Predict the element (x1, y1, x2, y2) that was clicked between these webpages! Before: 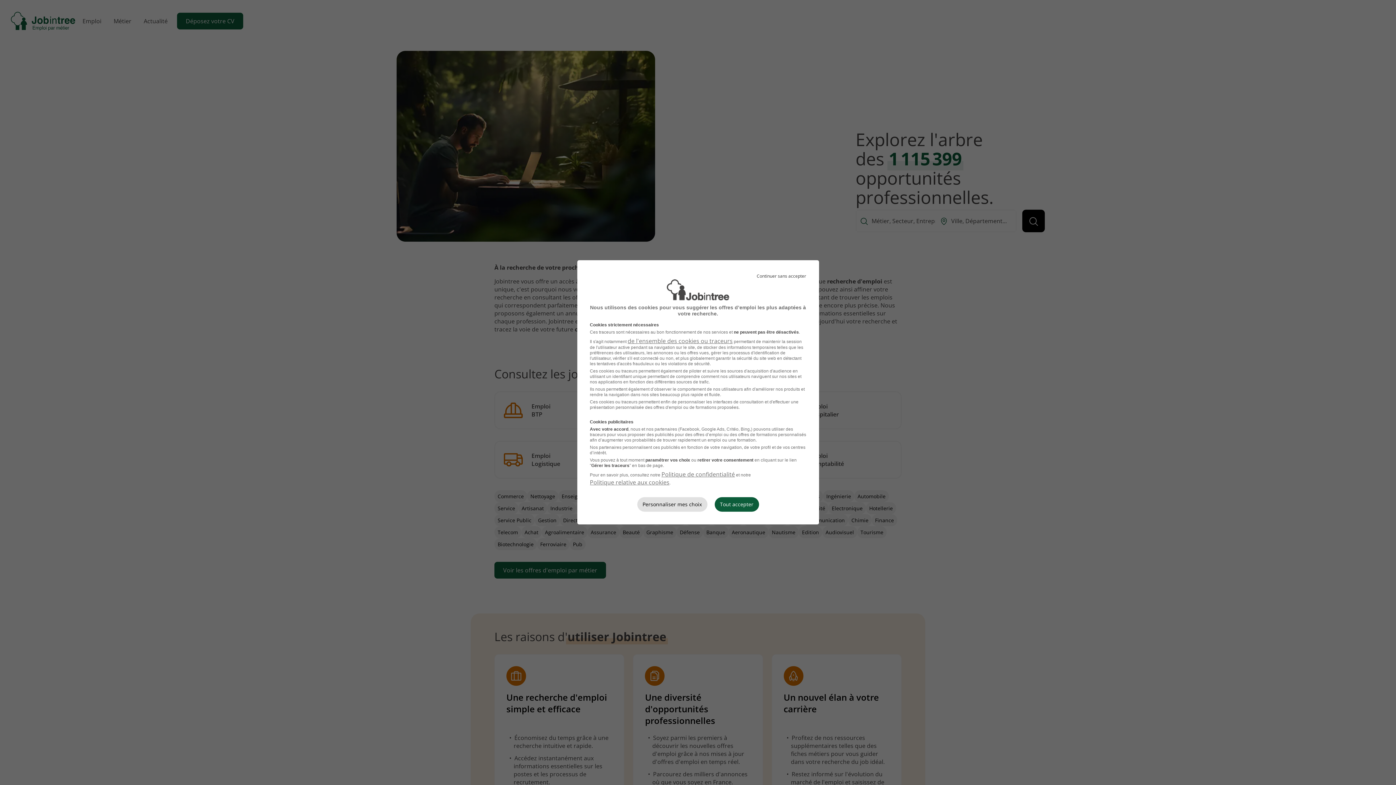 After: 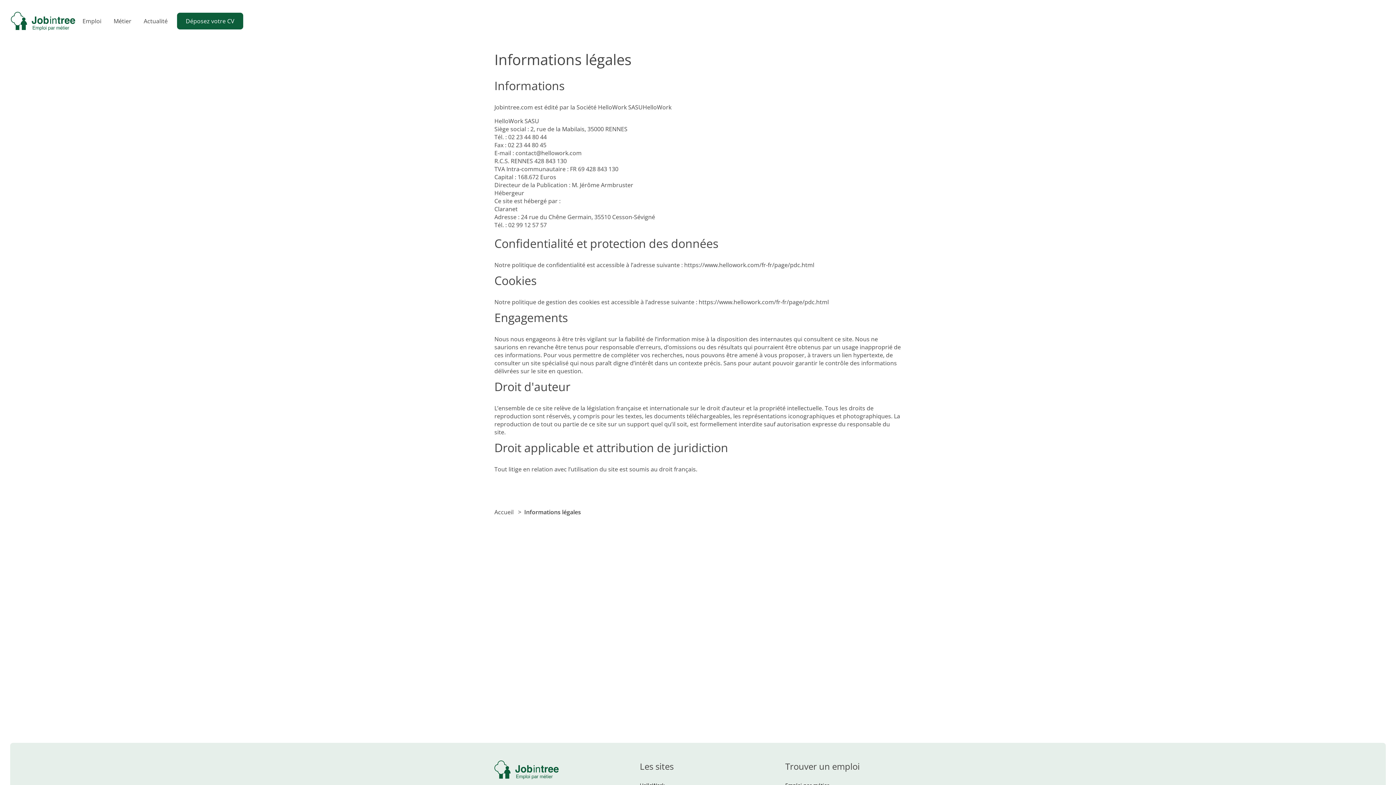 Action: label: Politique de confidentialité bbox: (661, 470, 735, 478)